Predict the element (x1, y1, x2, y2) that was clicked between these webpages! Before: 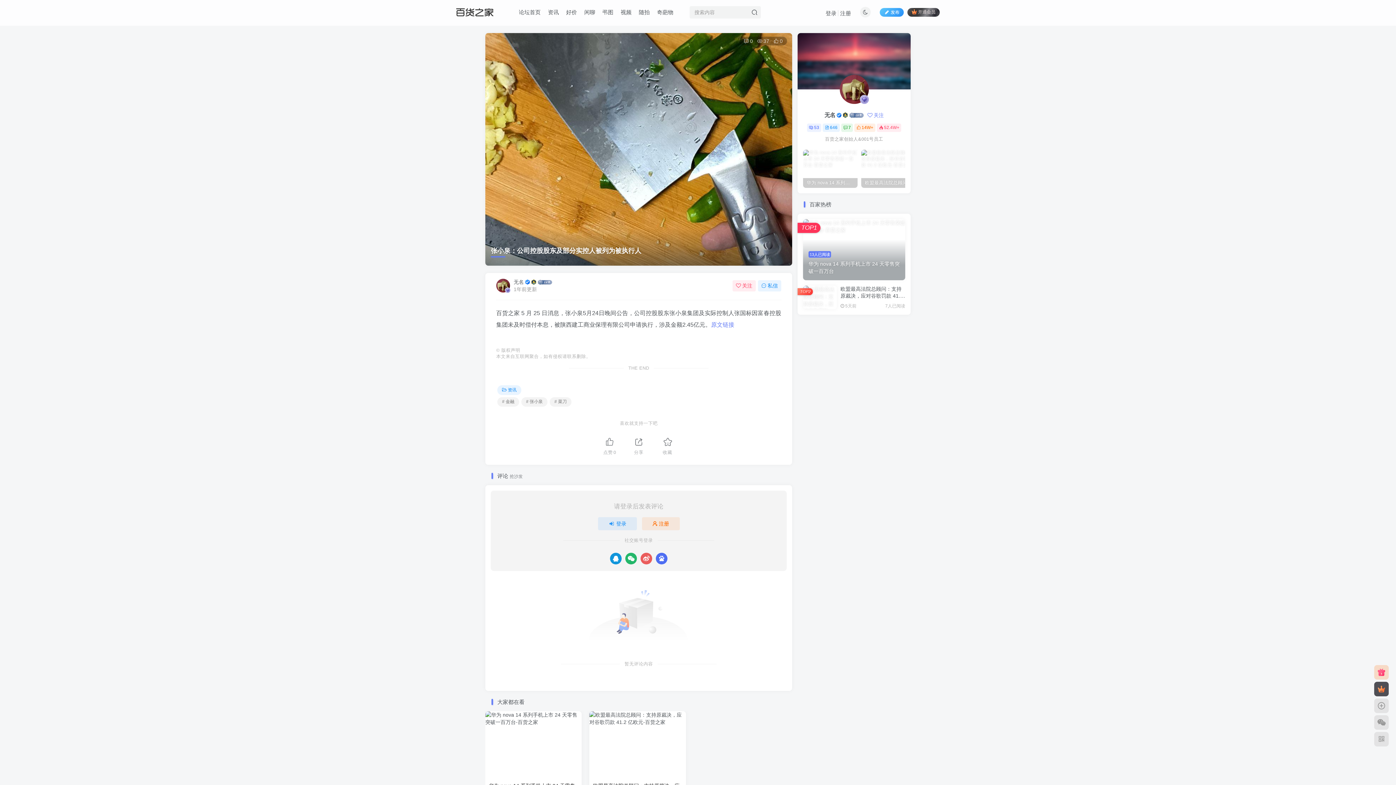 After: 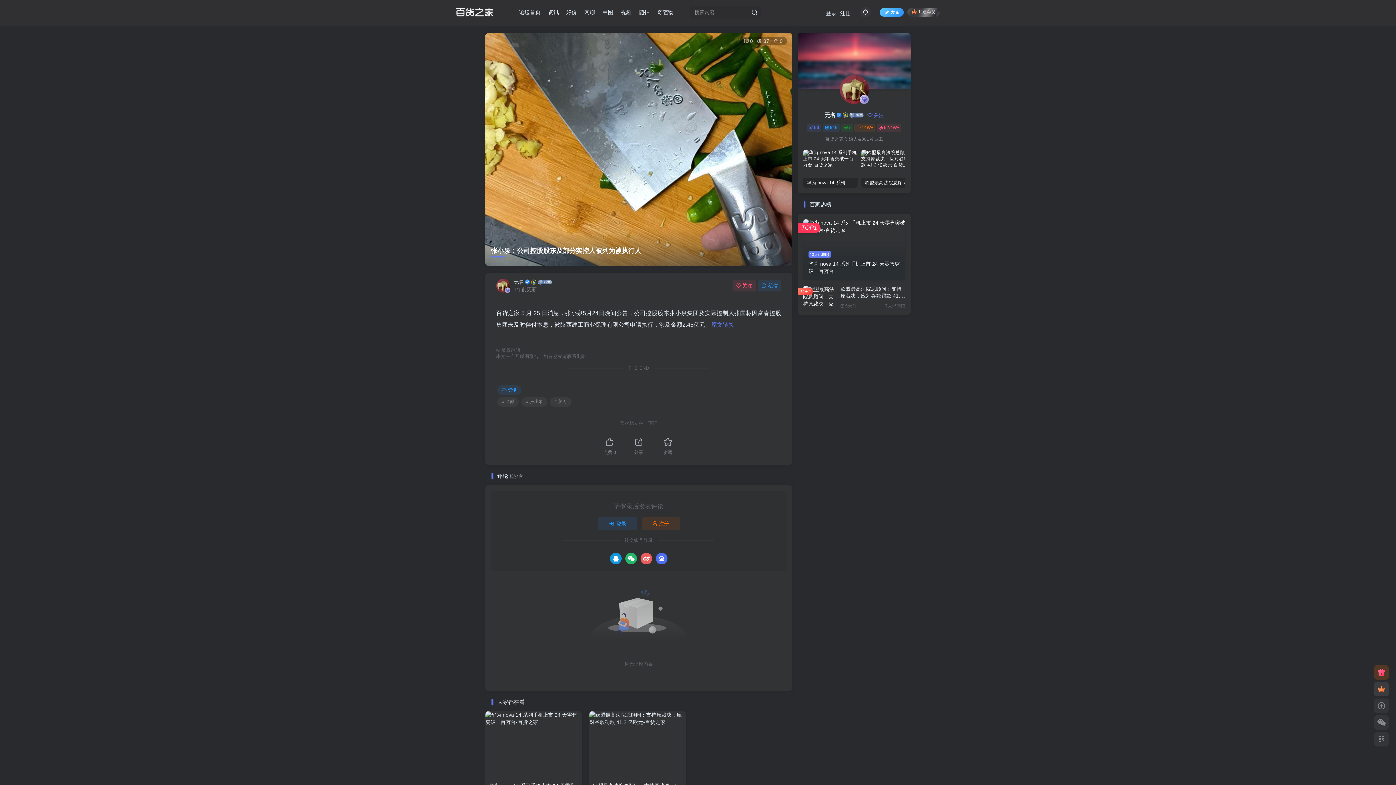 Action: bbox: (860, 6, 870, 17)